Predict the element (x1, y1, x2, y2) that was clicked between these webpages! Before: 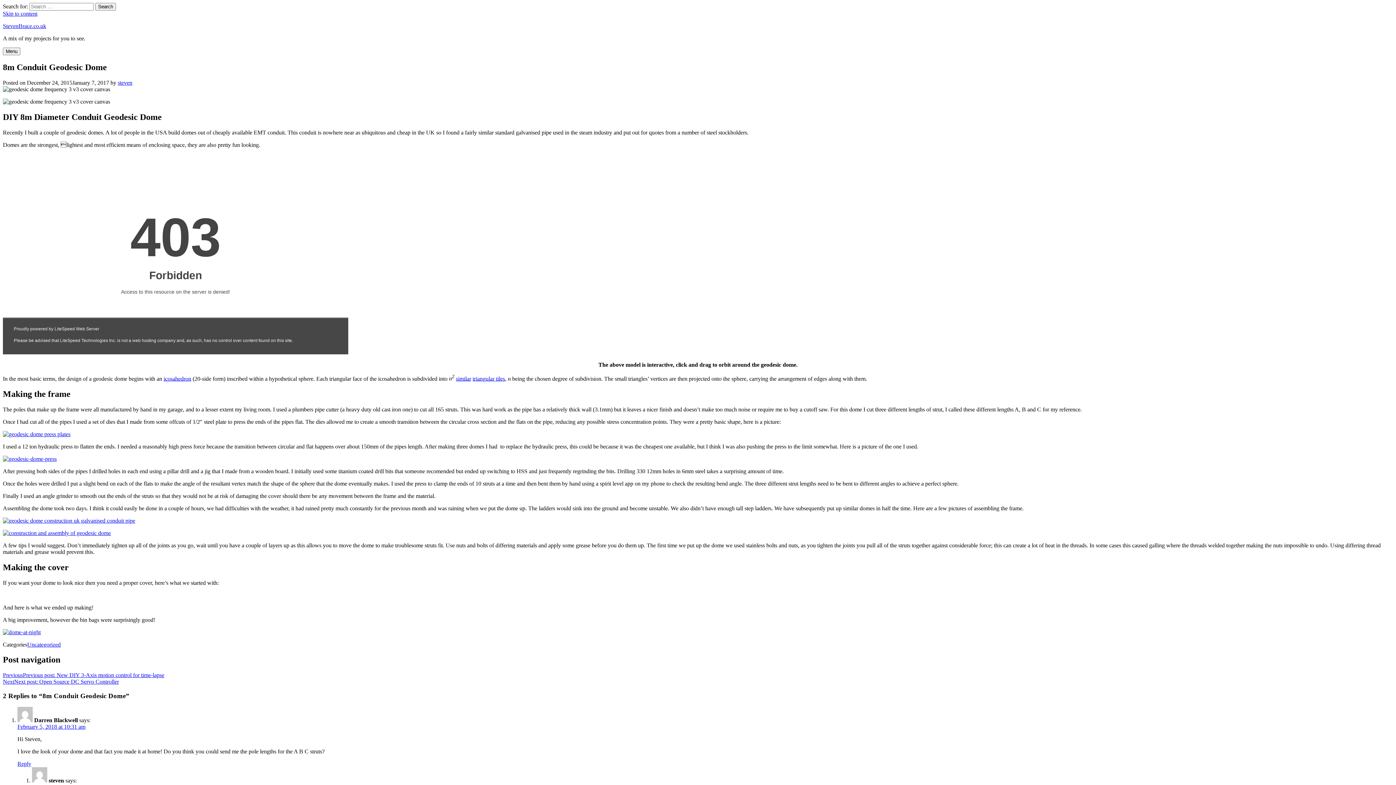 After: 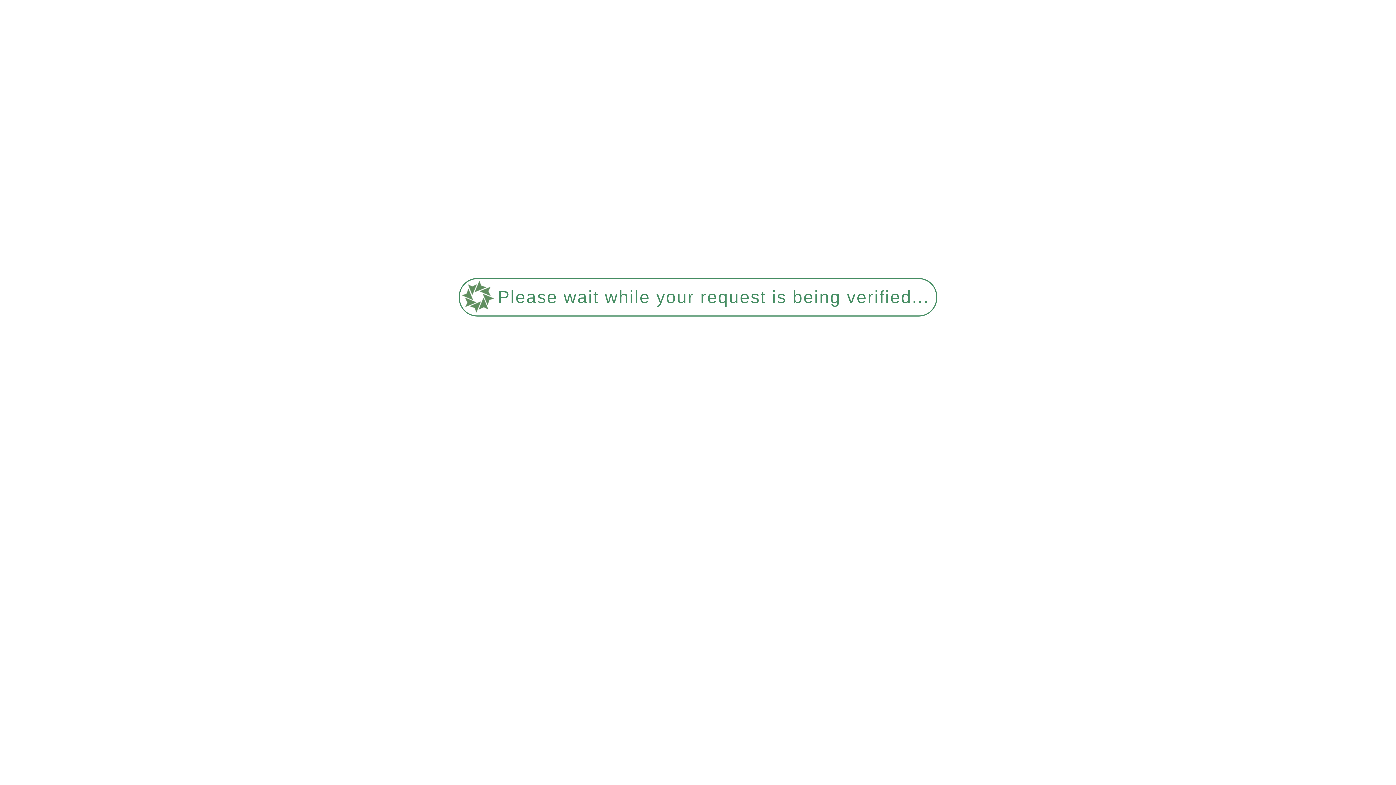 Action: bbox: (95, 2, 116, 10) label: Search